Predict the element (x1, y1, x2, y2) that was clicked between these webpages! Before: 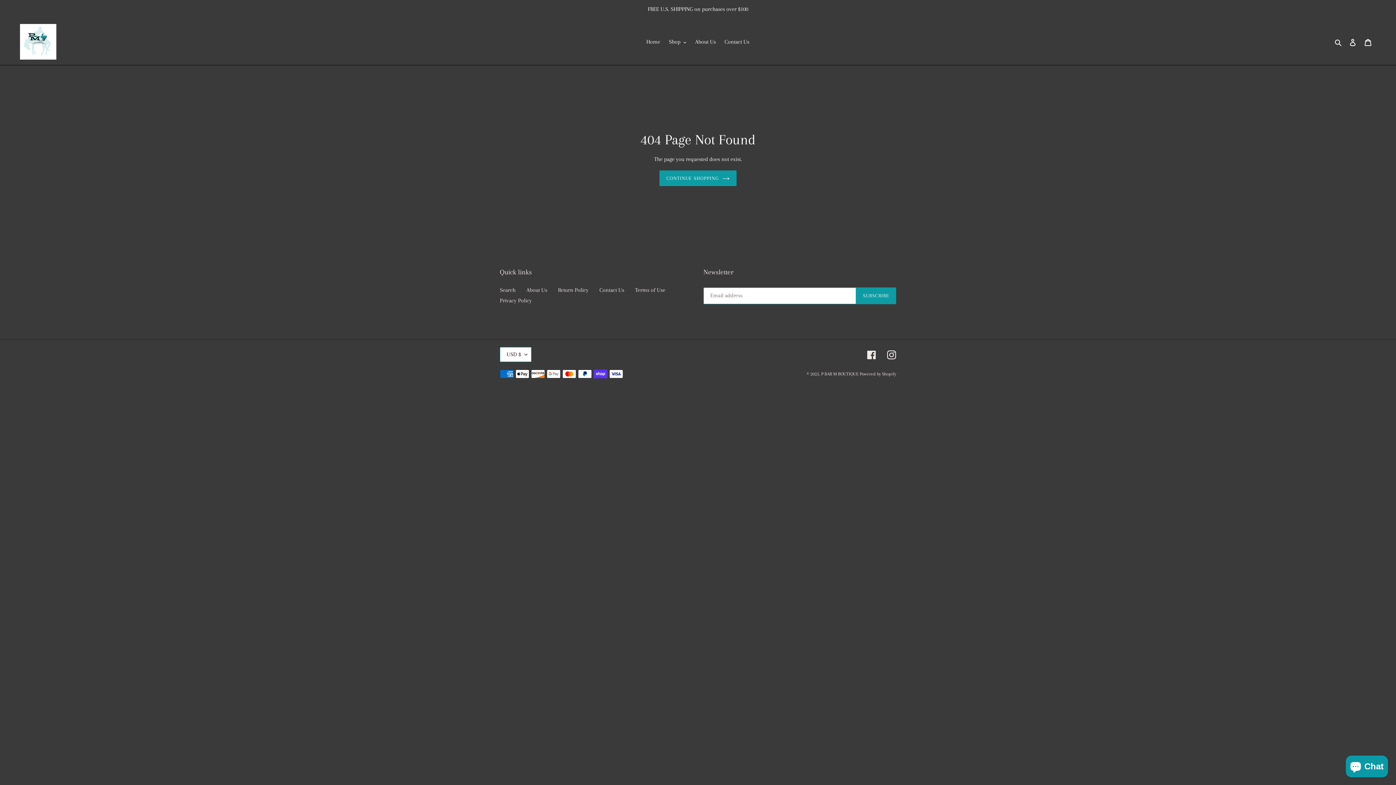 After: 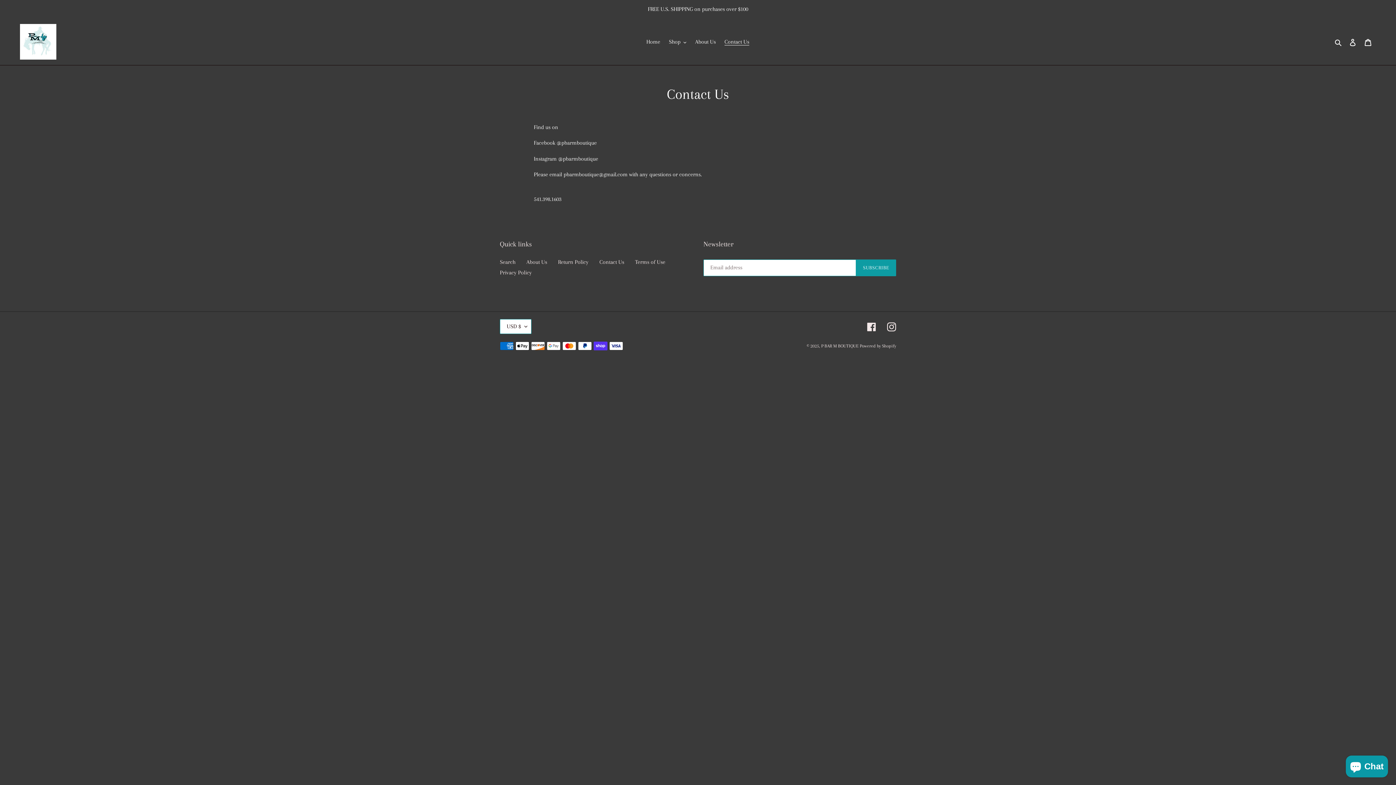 Action: bbox: (599, 286, 624, 293) label: Contact Us